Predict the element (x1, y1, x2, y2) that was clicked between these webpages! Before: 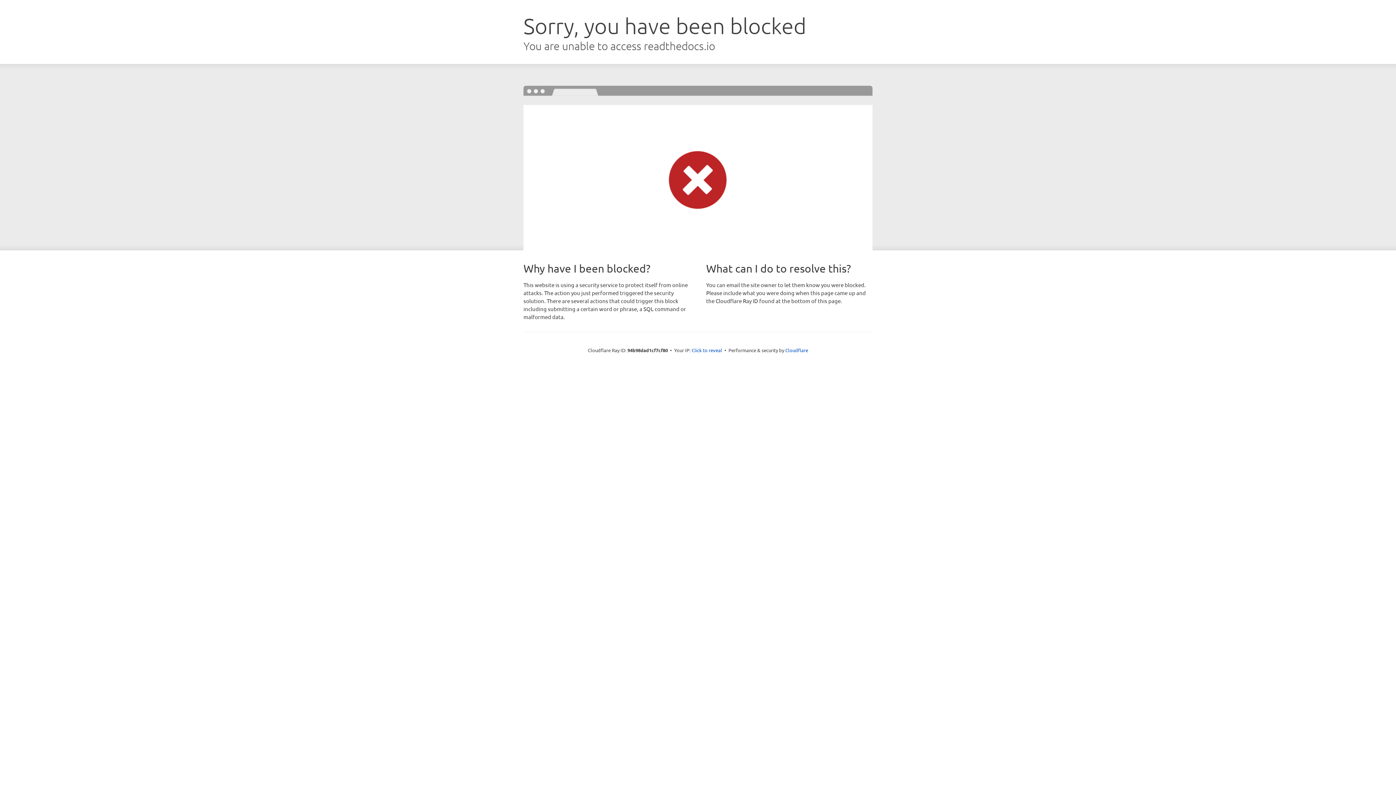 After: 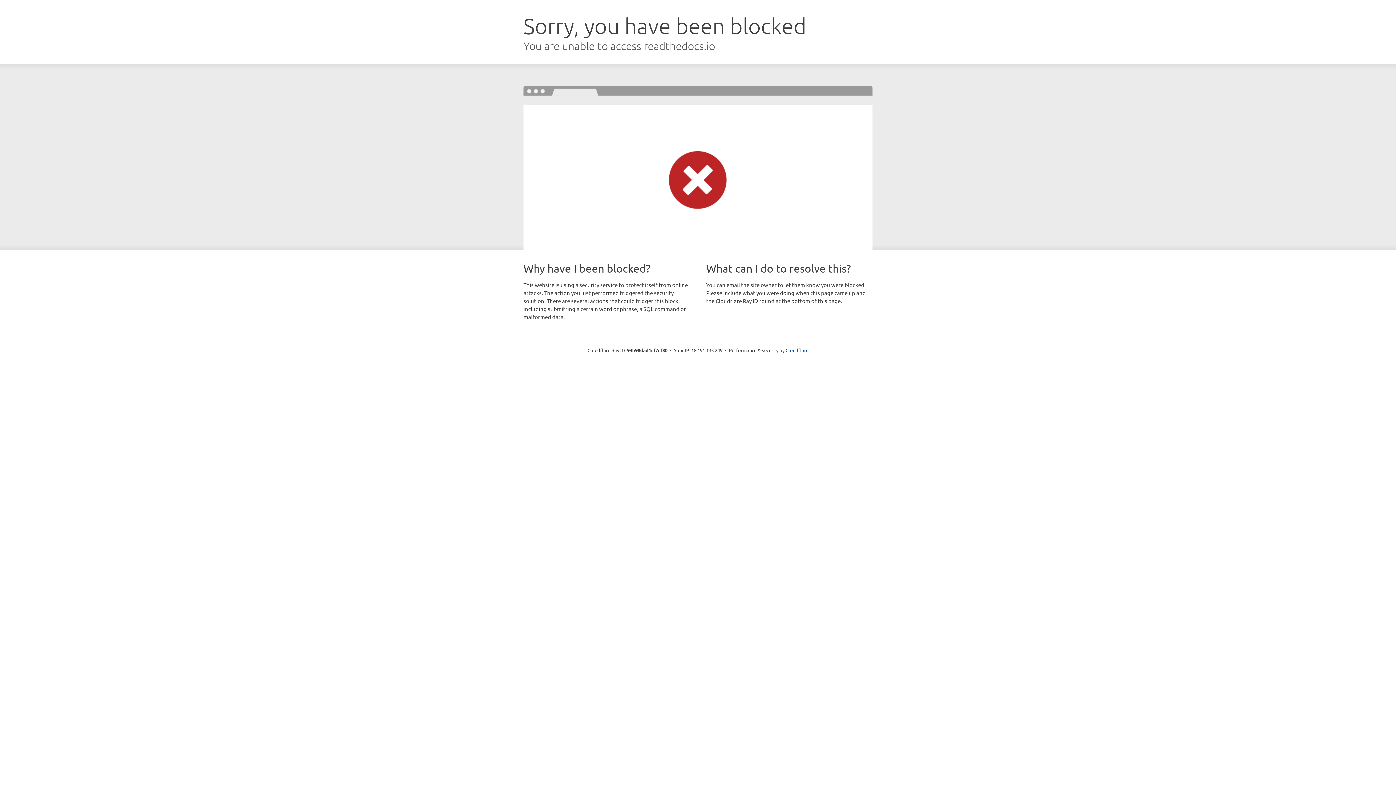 Action: bbox: (691, 346, 722, 353) label: Click to reveal